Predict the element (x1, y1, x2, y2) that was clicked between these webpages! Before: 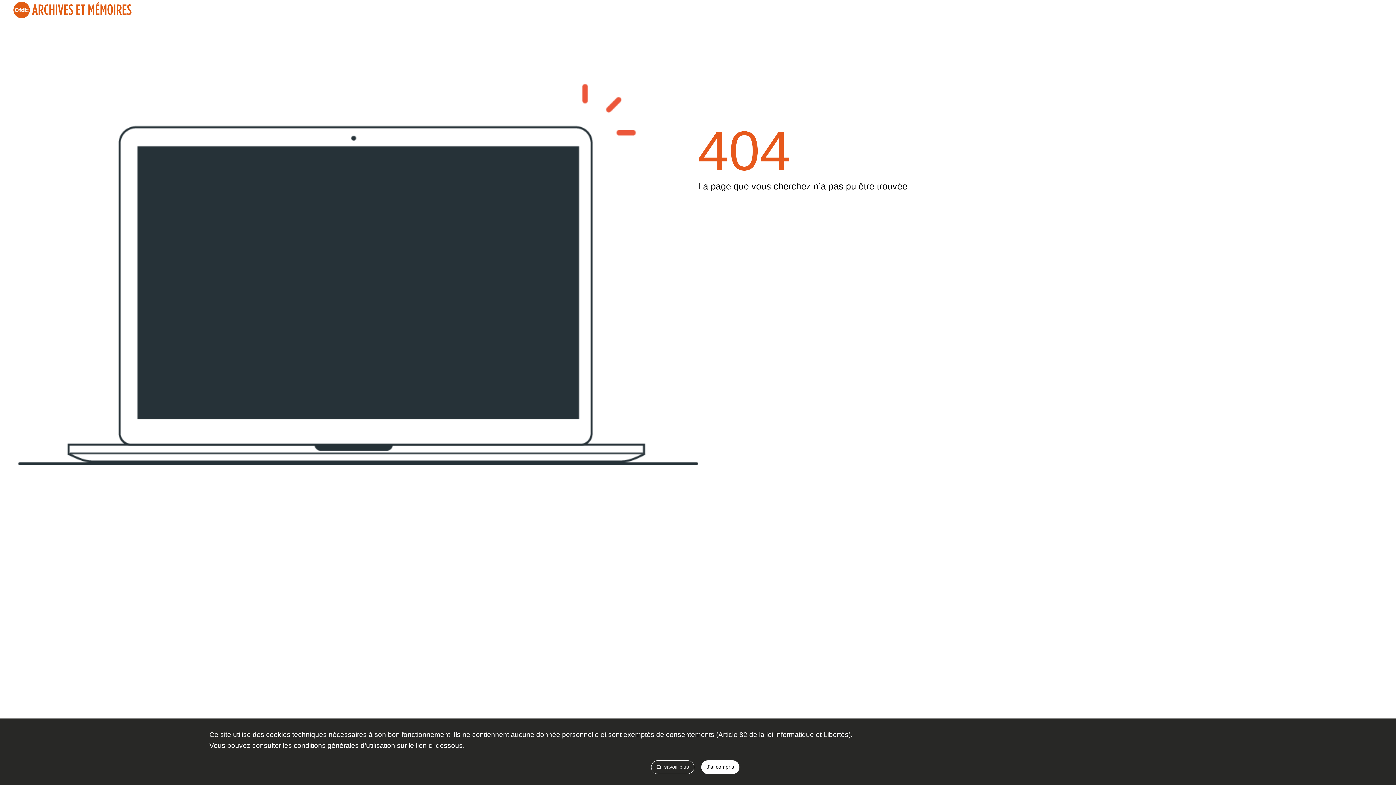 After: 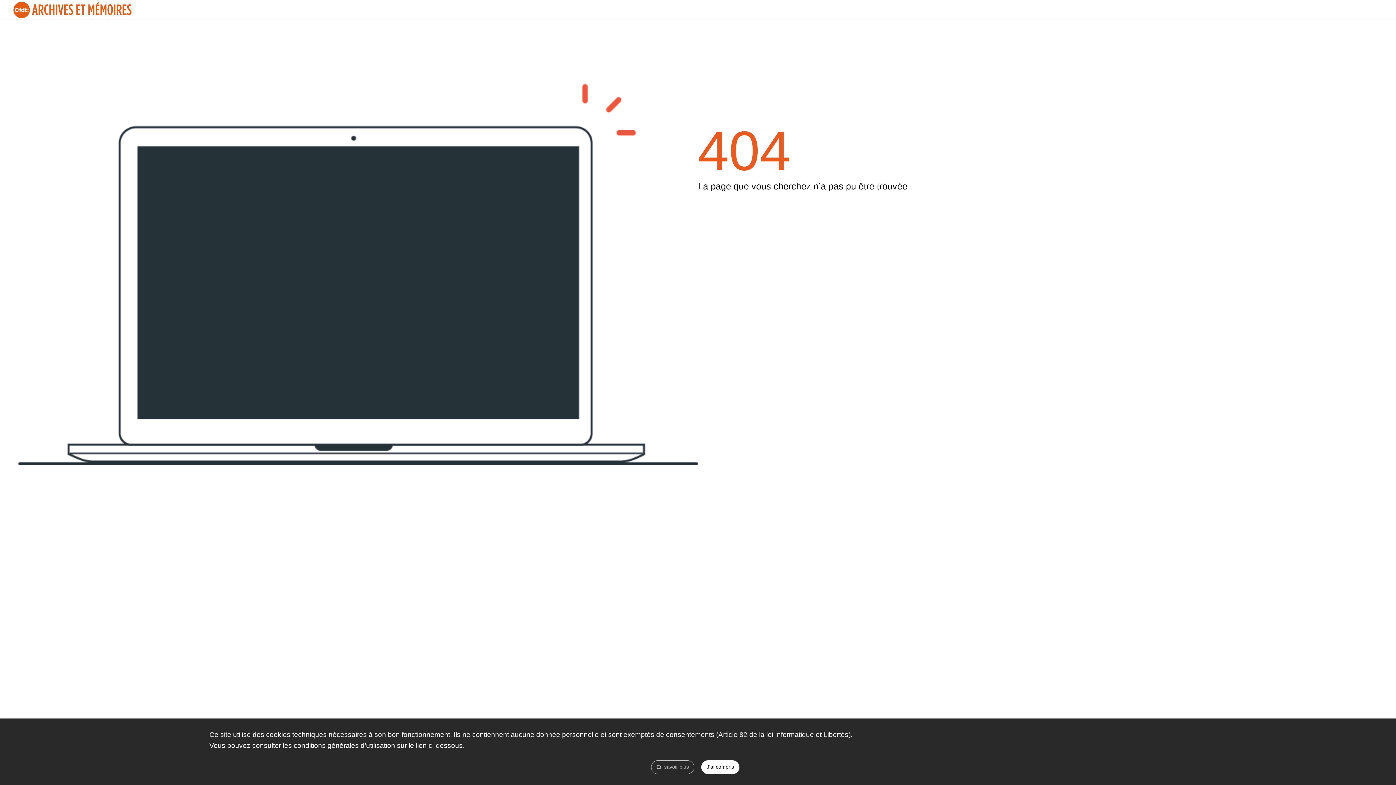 Action: label: En savoir plus bbox: (651, 760, 694, 774)